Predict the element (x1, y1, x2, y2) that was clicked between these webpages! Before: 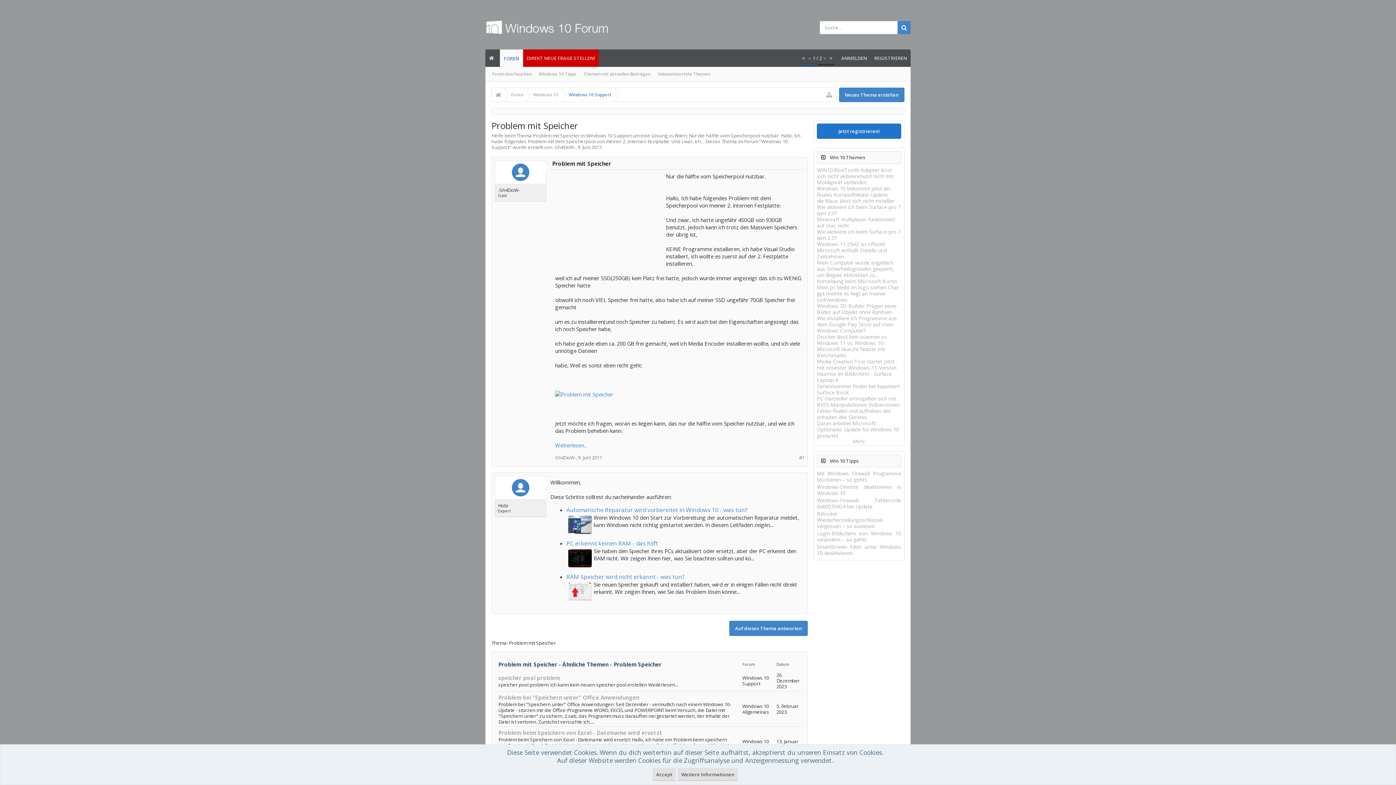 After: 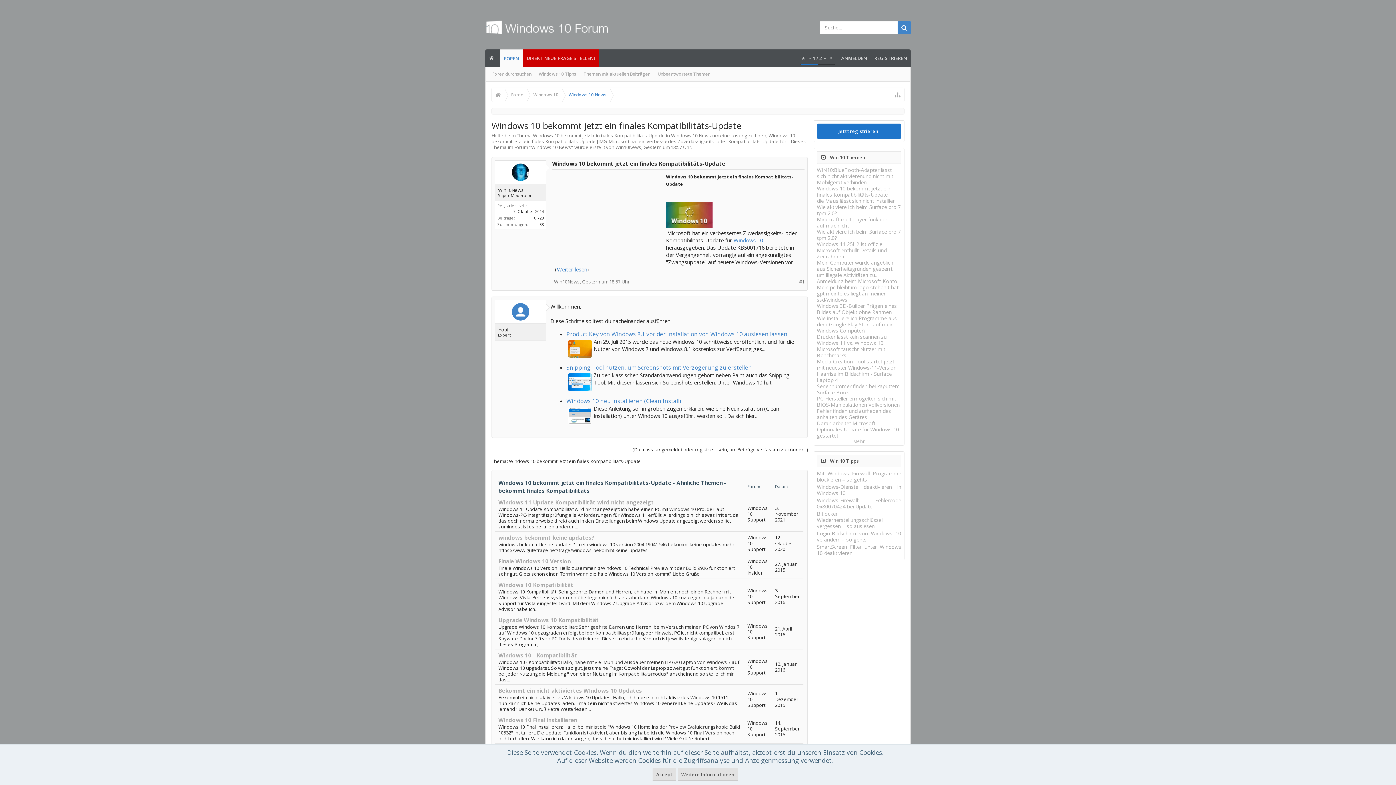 Action: label: Windows 10 bekommt jetzt ein finales Kompatibilitäts-Update bbox: (817, 185, 890, 198)